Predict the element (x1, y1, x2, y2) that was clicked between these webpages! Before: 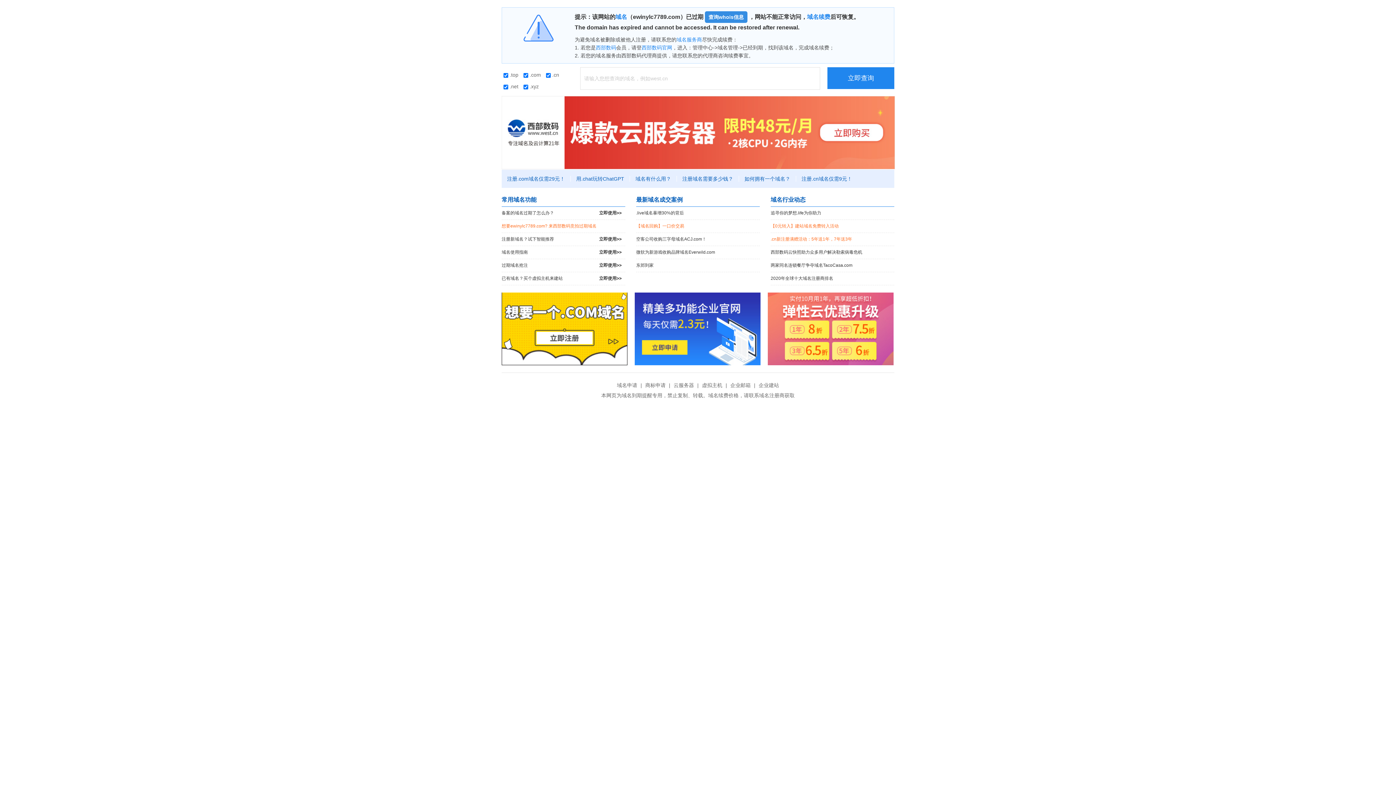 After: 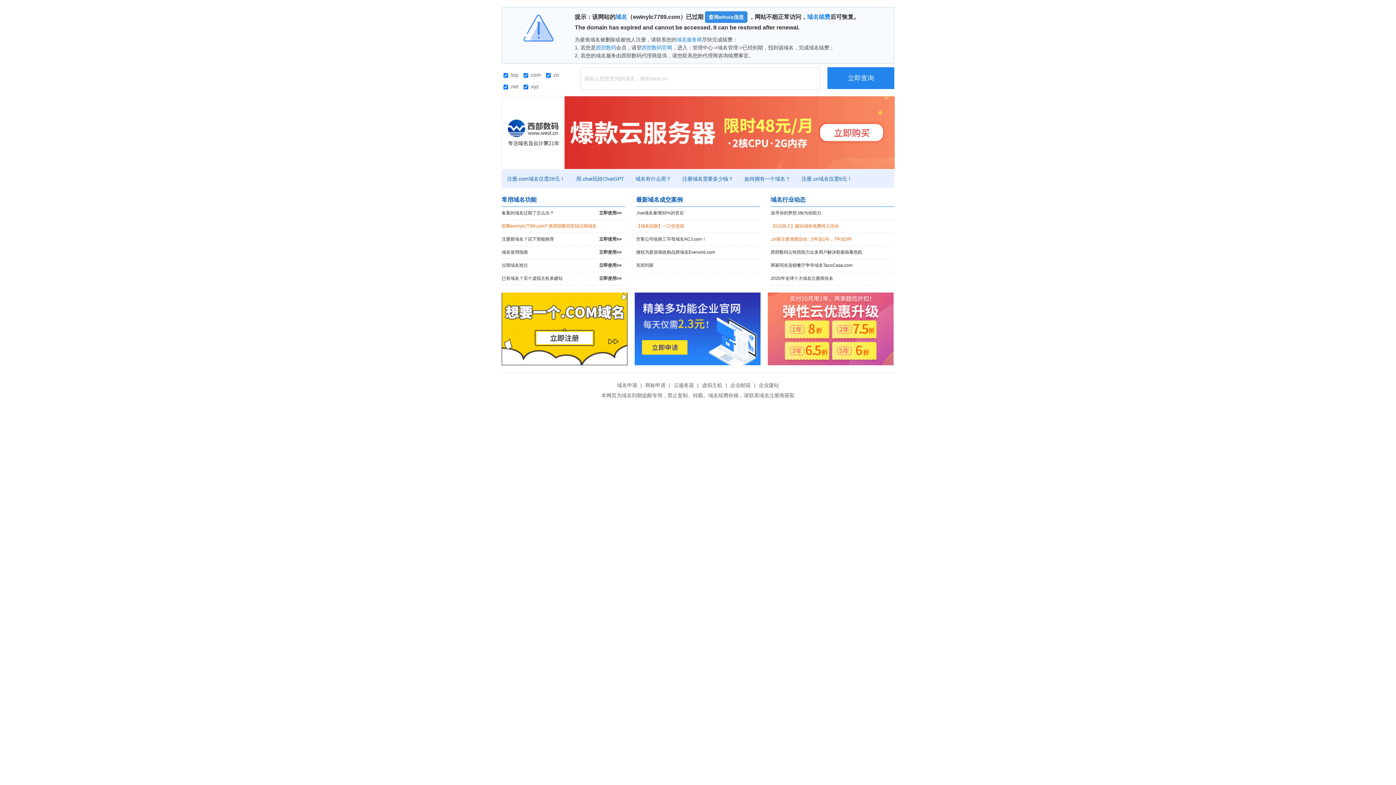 Action: bbox: (501, 129, 895, 134)